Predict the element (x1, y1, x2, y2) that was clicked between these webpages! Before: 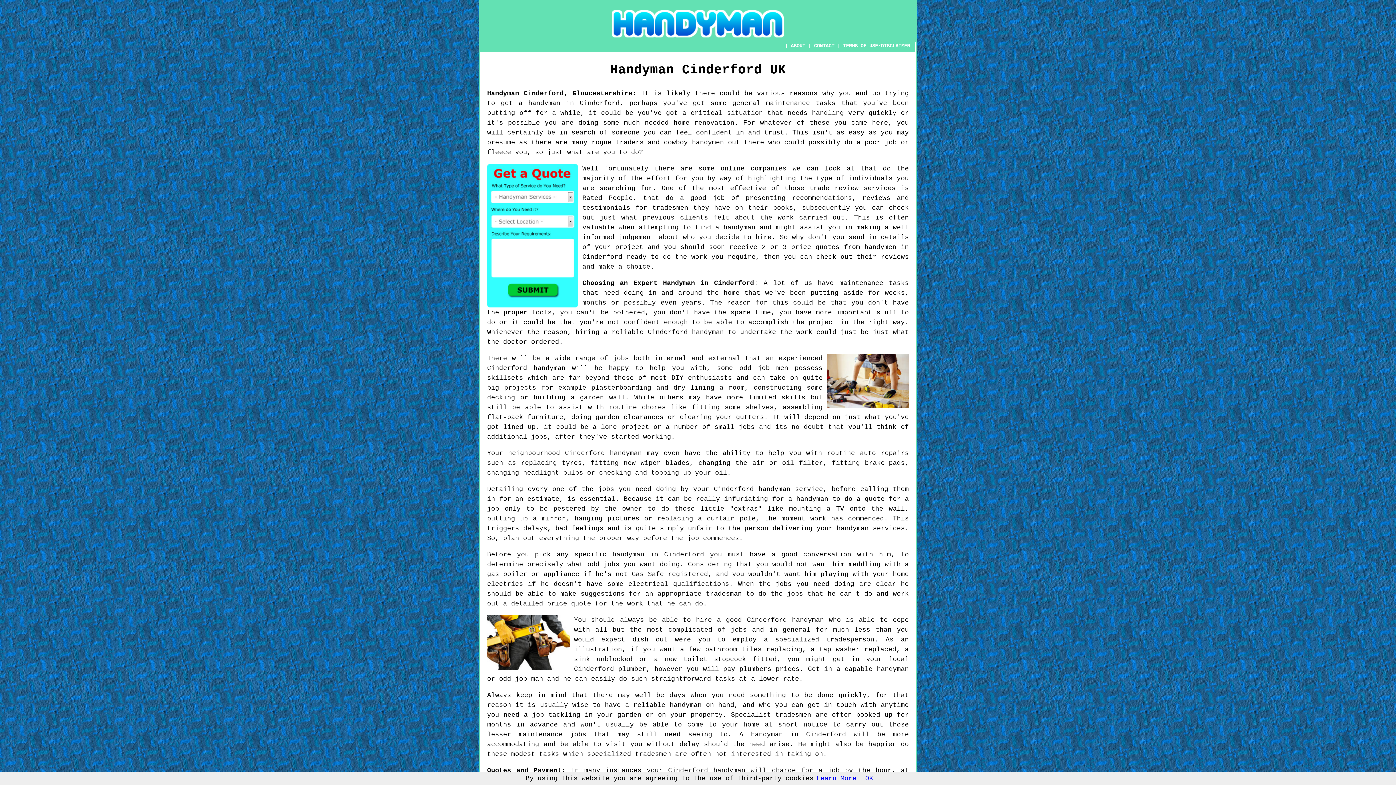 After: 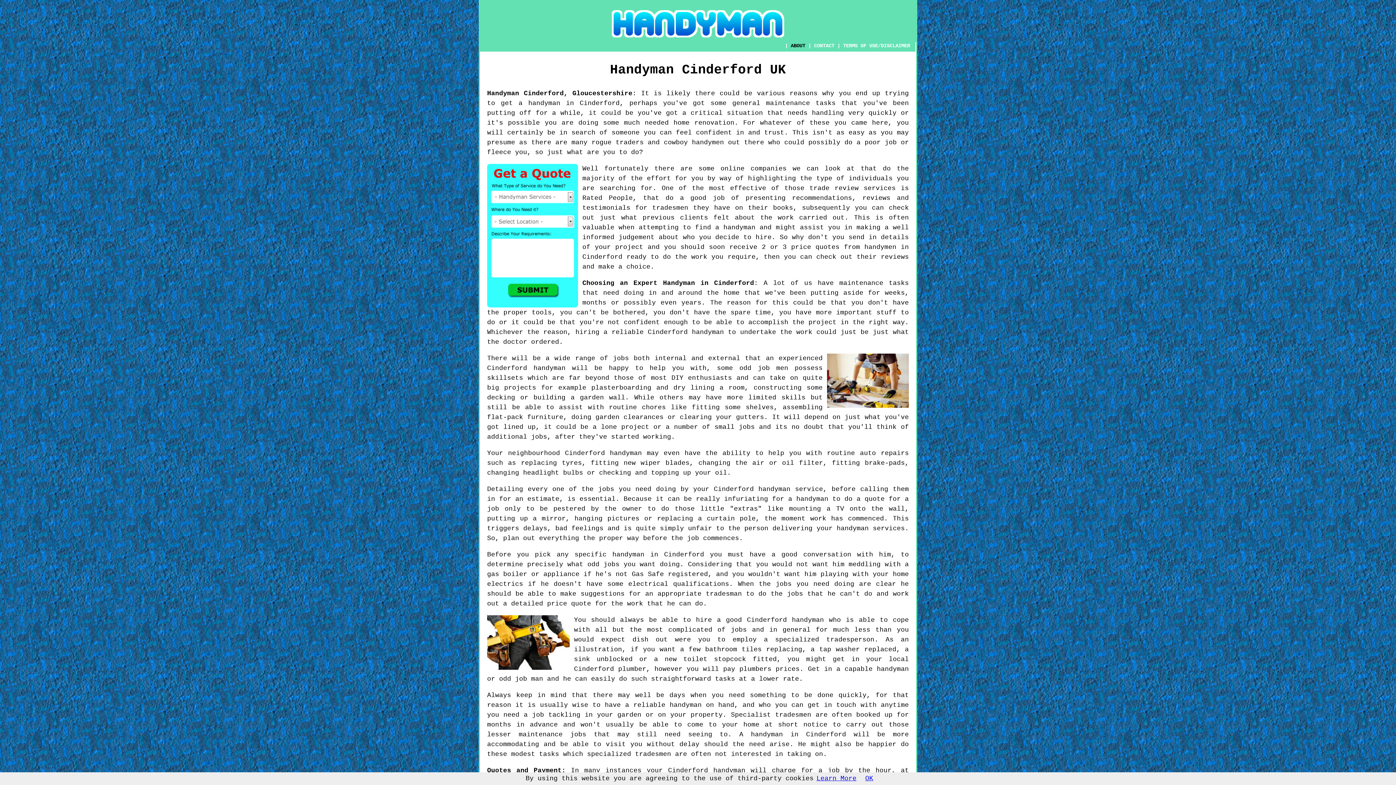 Action: label: ABOUT bbox: (790, 42, 805, 48)